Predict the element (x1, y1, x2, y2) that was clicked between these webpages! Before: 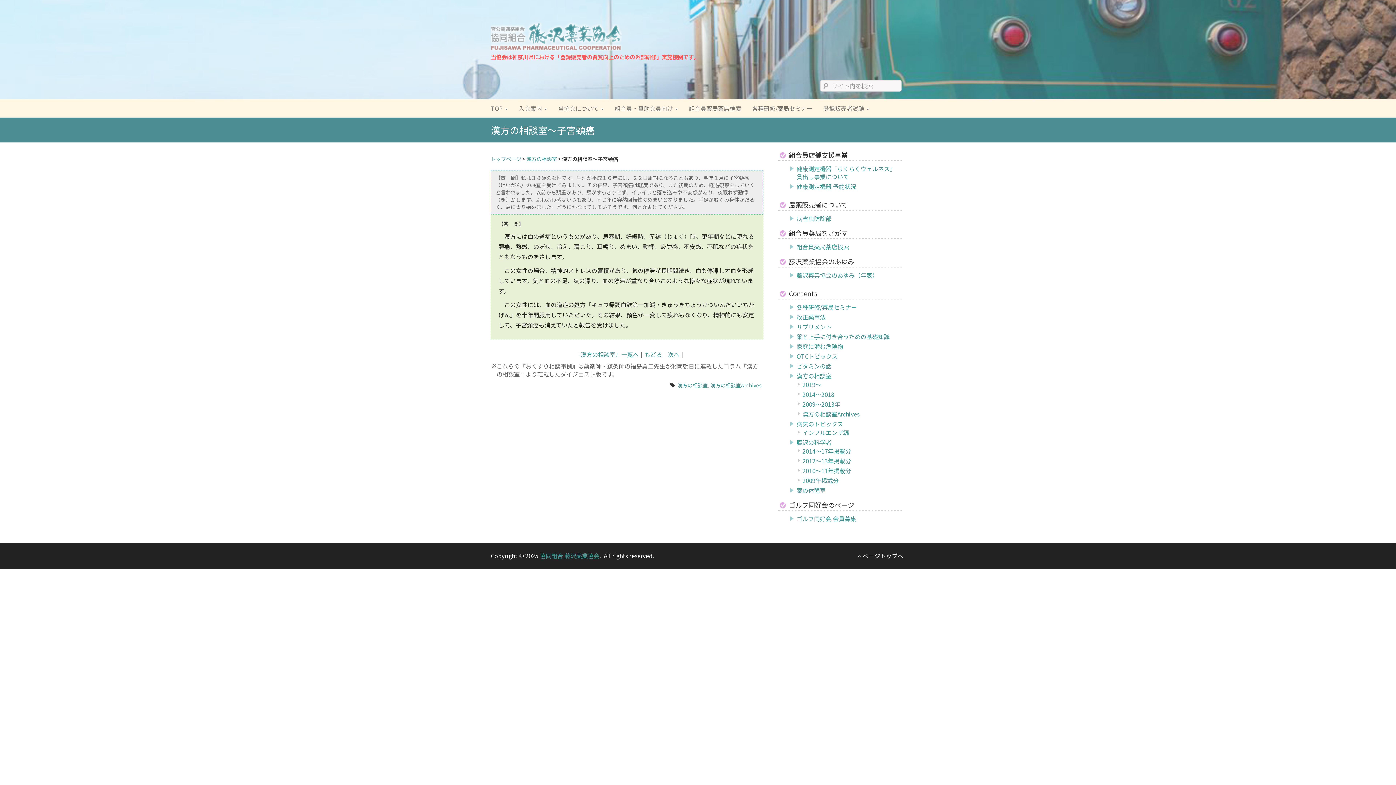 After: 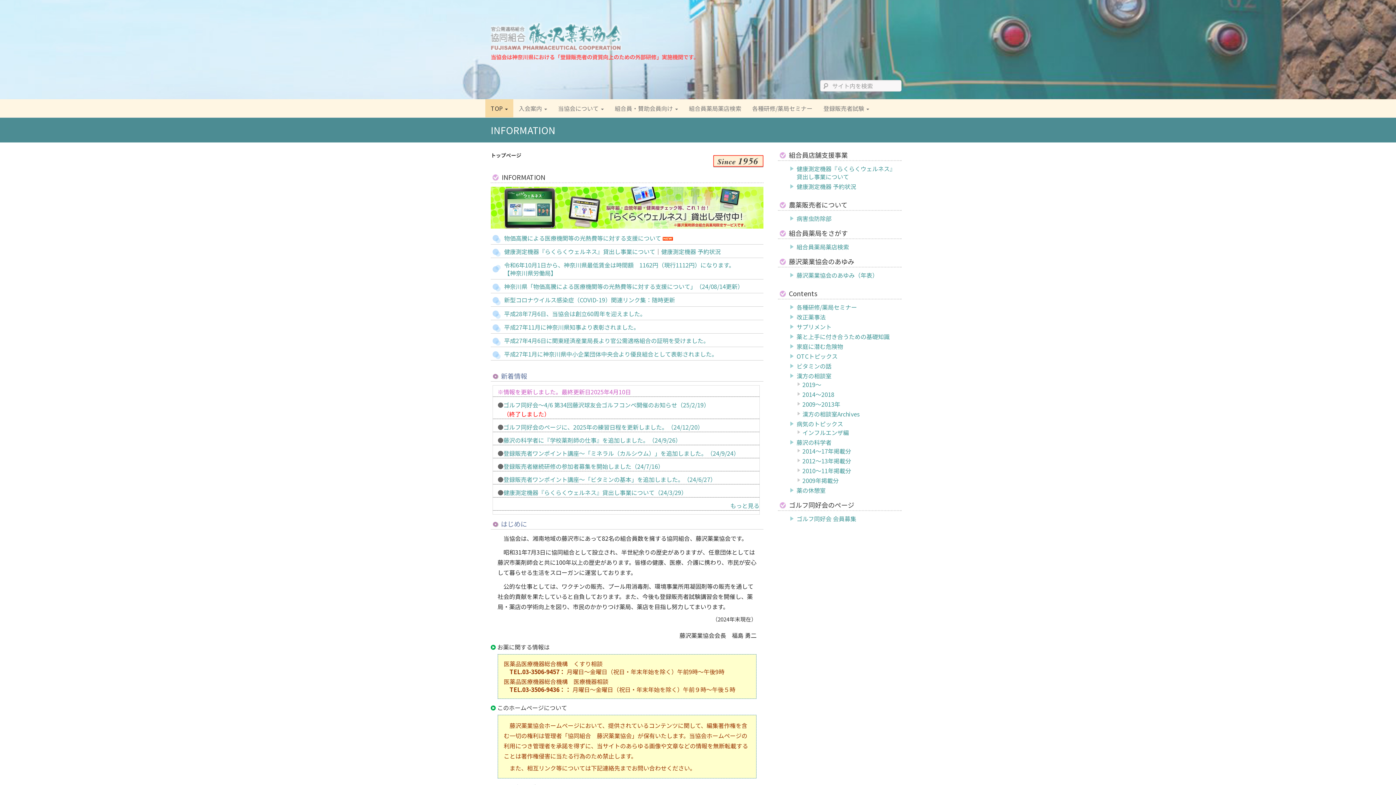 Action: bbox: (490, 155, 521, 162) label: トップページ